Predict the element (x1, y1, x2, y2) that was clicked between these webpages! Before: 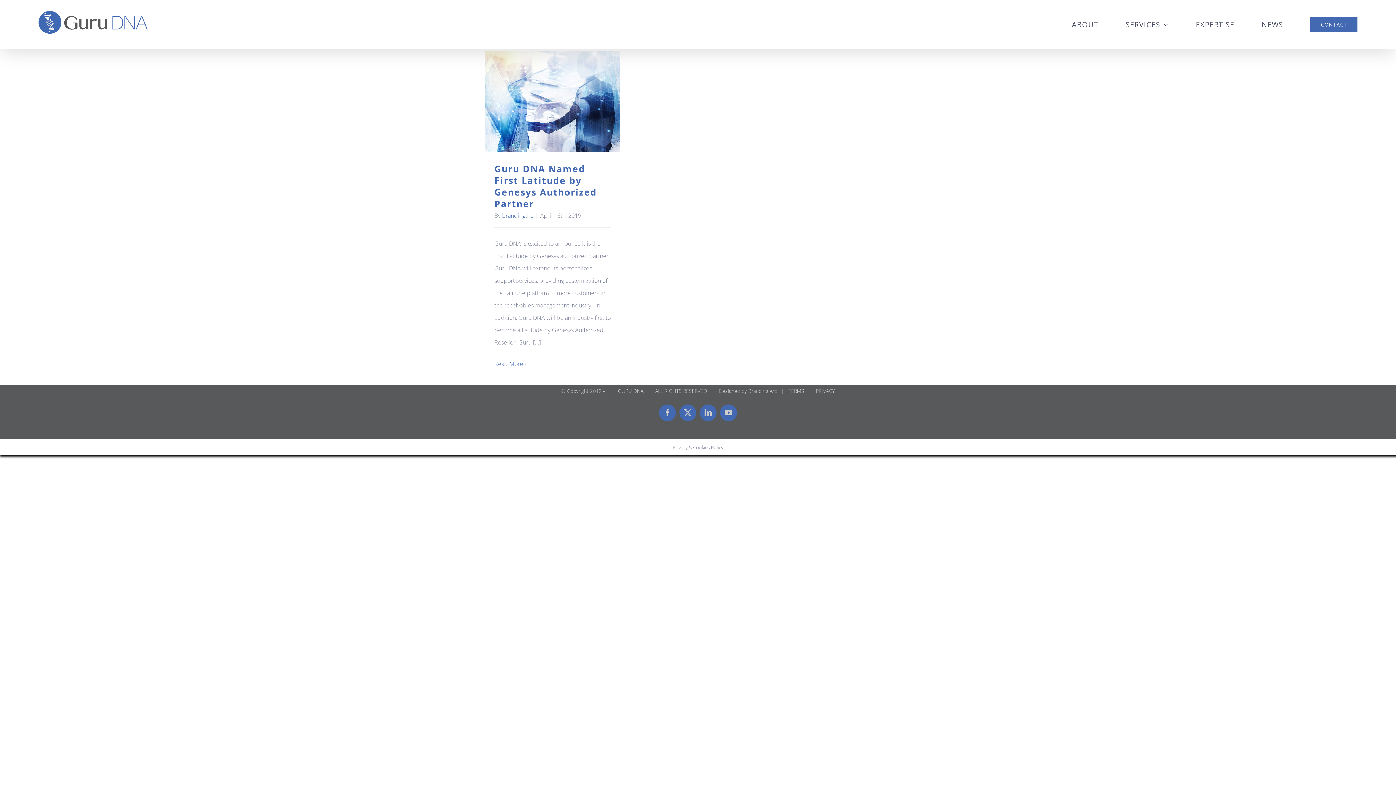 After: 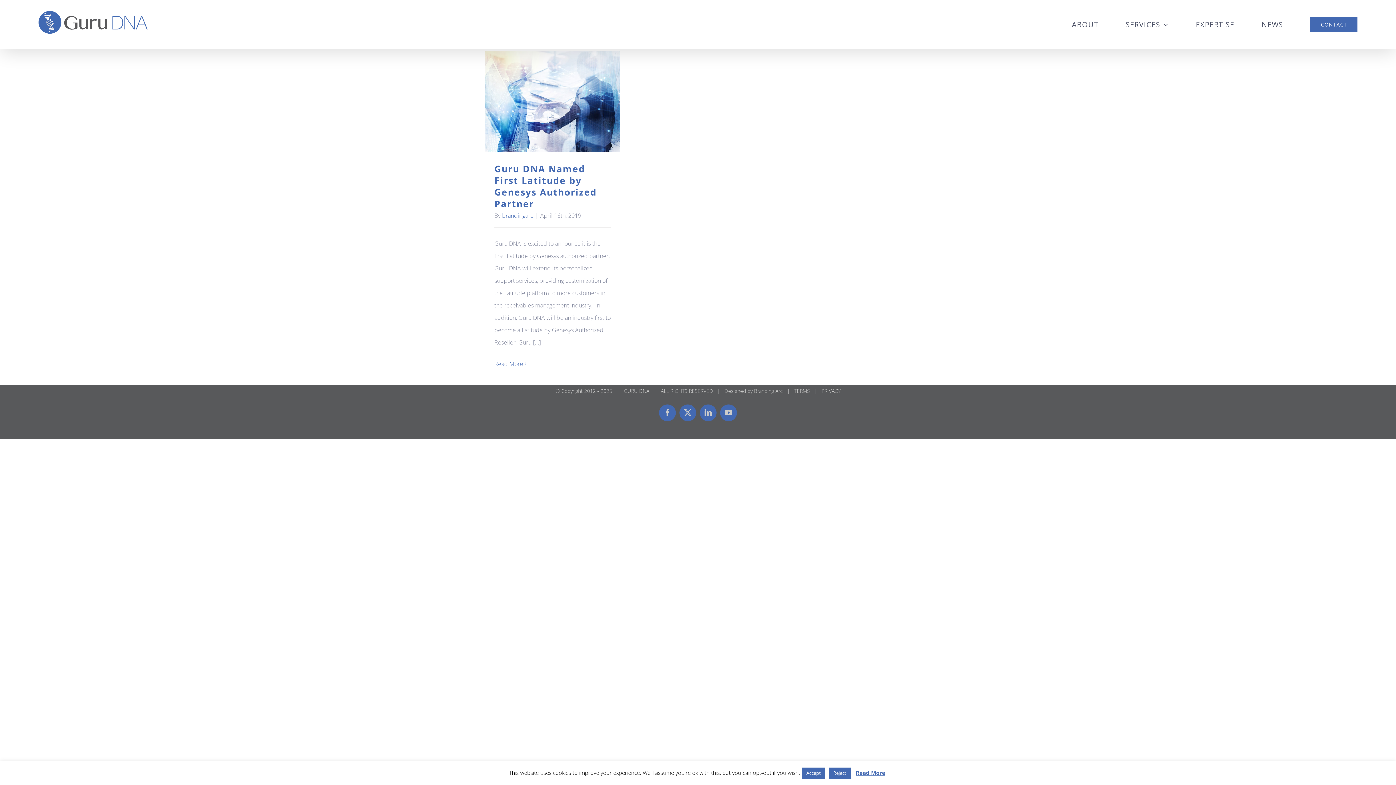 Action: bbox: (679, 404, 696, 421) label: X